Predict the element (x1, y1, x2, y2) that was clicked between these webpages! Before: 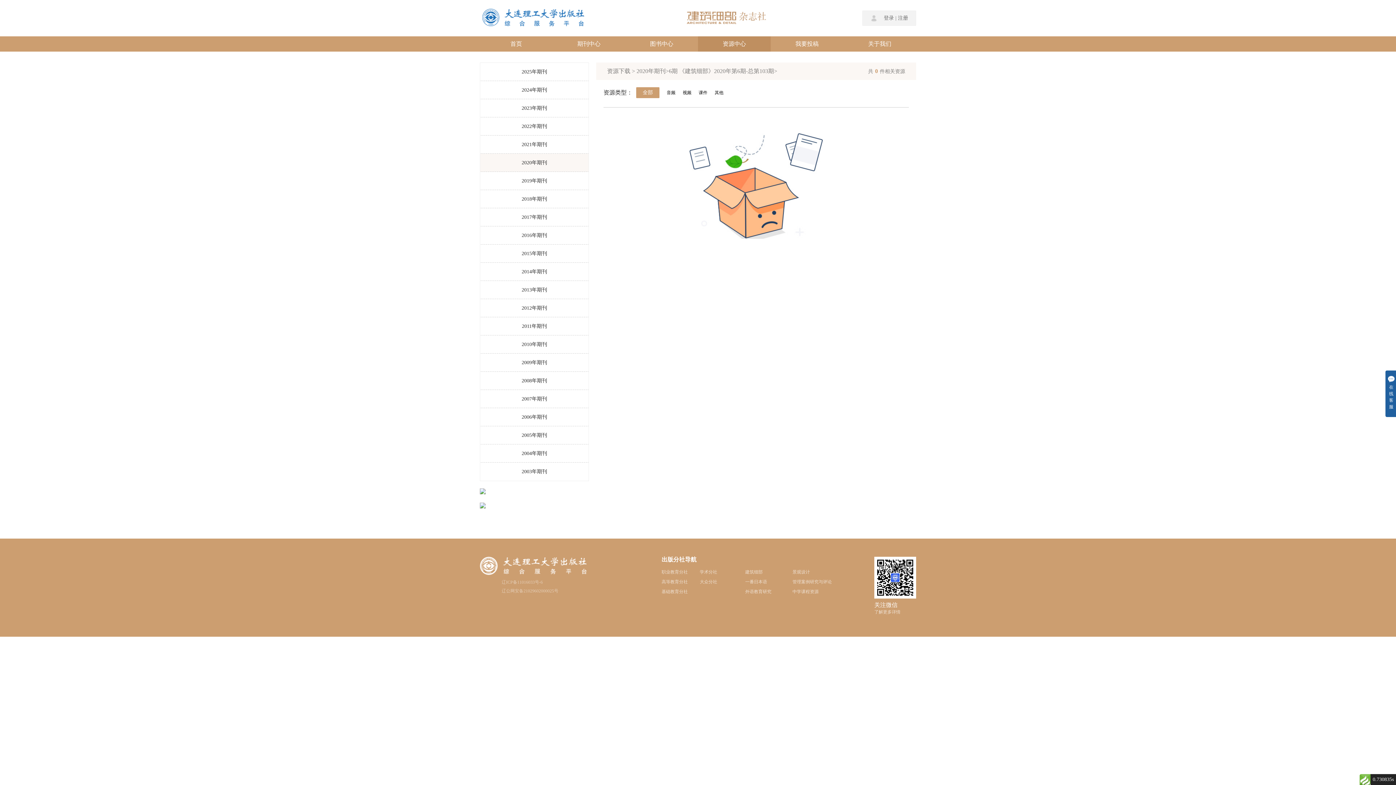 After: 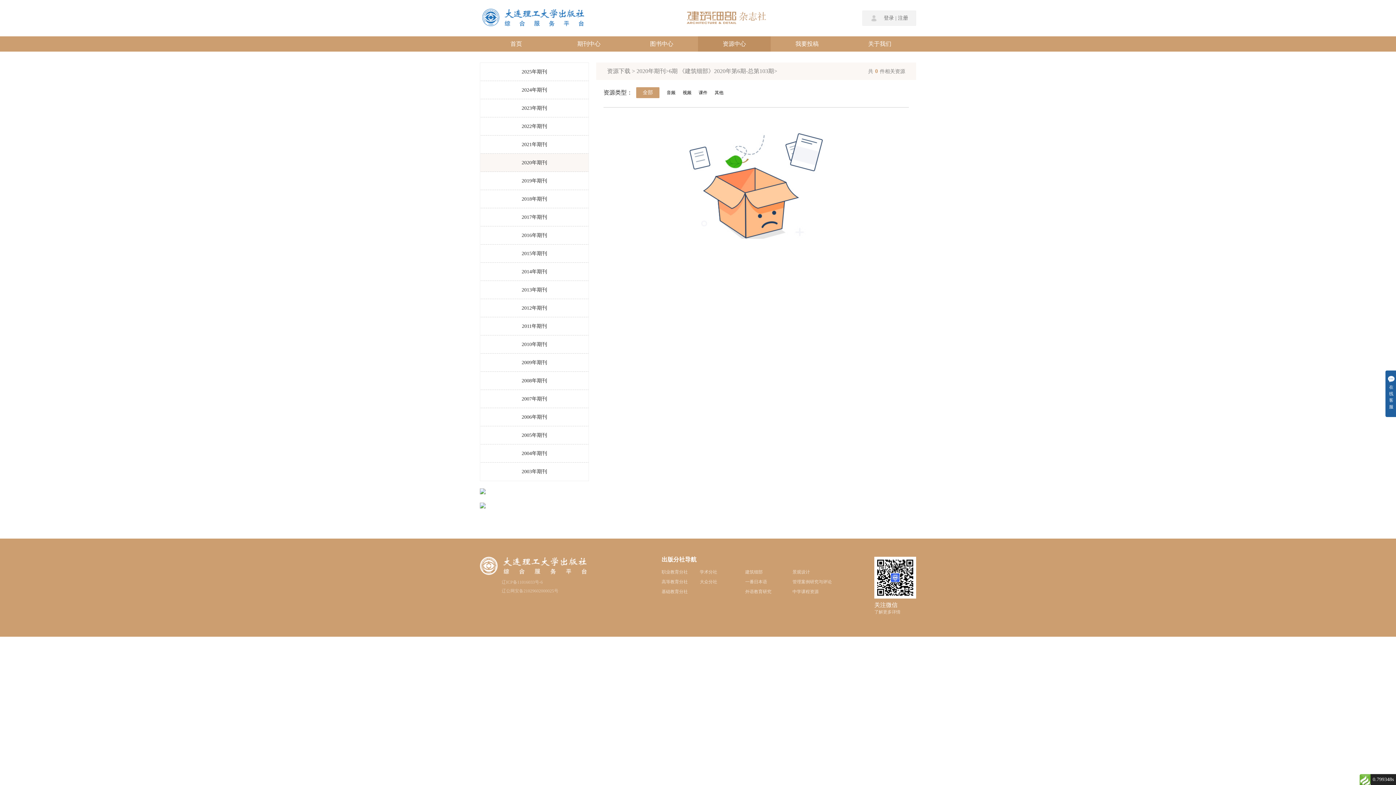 Action: bbox: (636, 87, 659, 98) label: 全部